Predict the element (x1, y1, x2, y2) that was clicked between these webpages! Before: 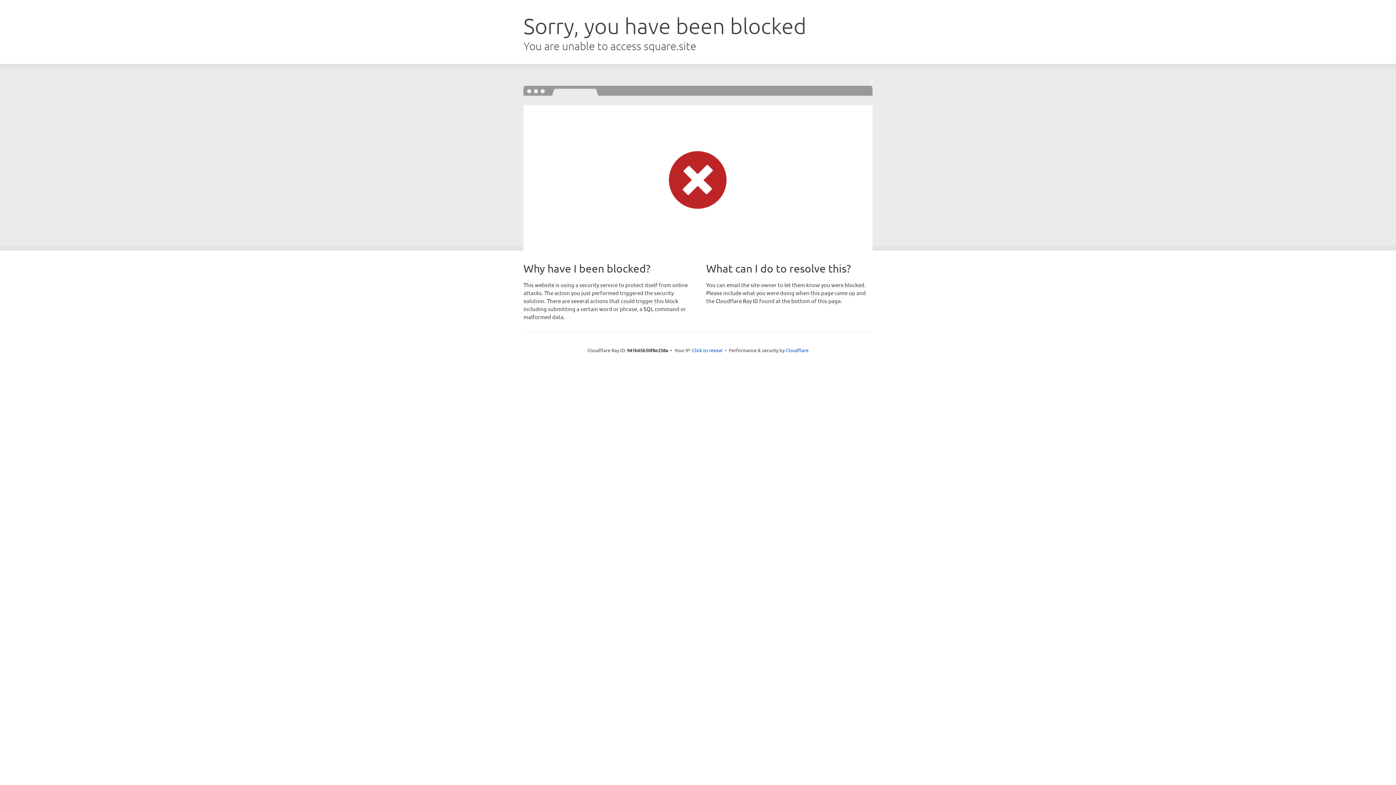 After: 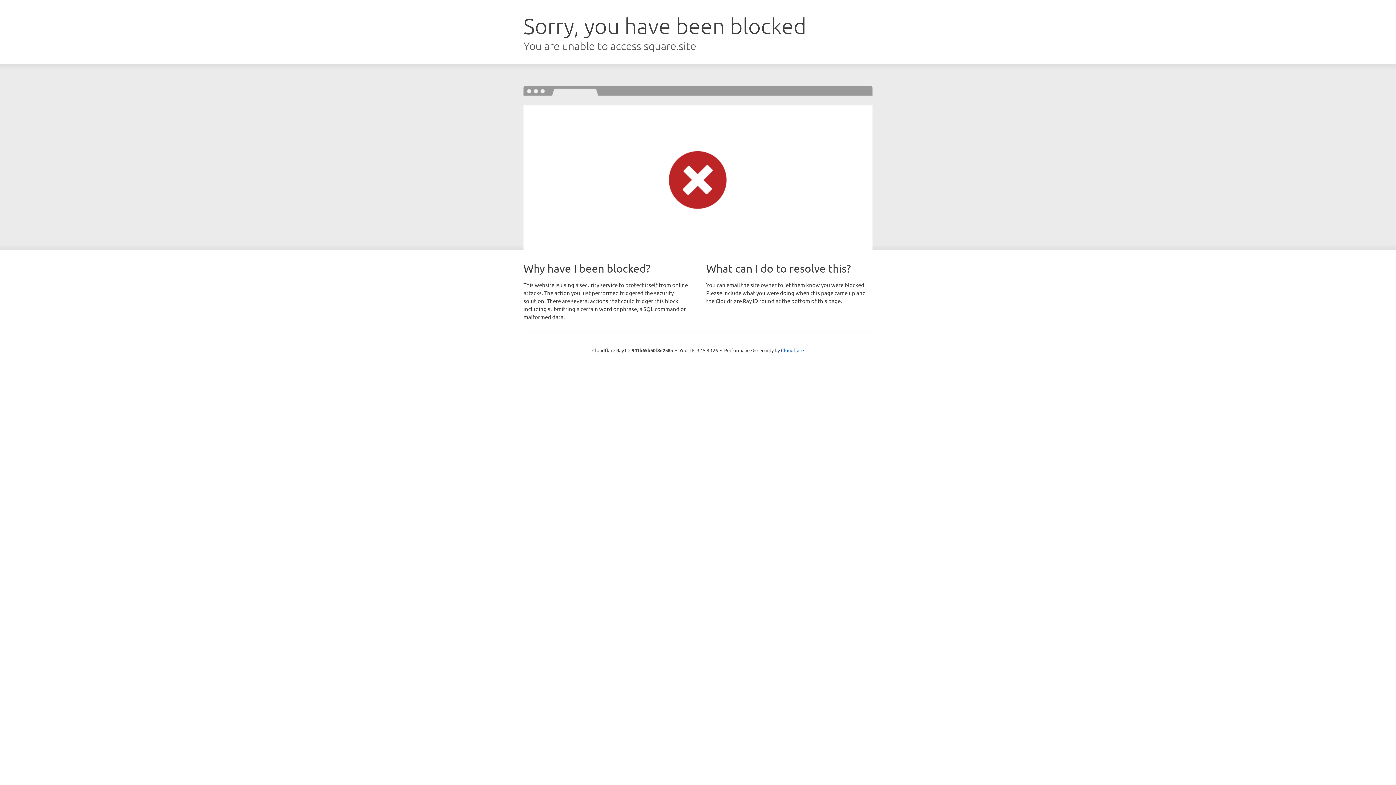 Action: label: Click to reveal bbox: (692, 346, 722, 353)